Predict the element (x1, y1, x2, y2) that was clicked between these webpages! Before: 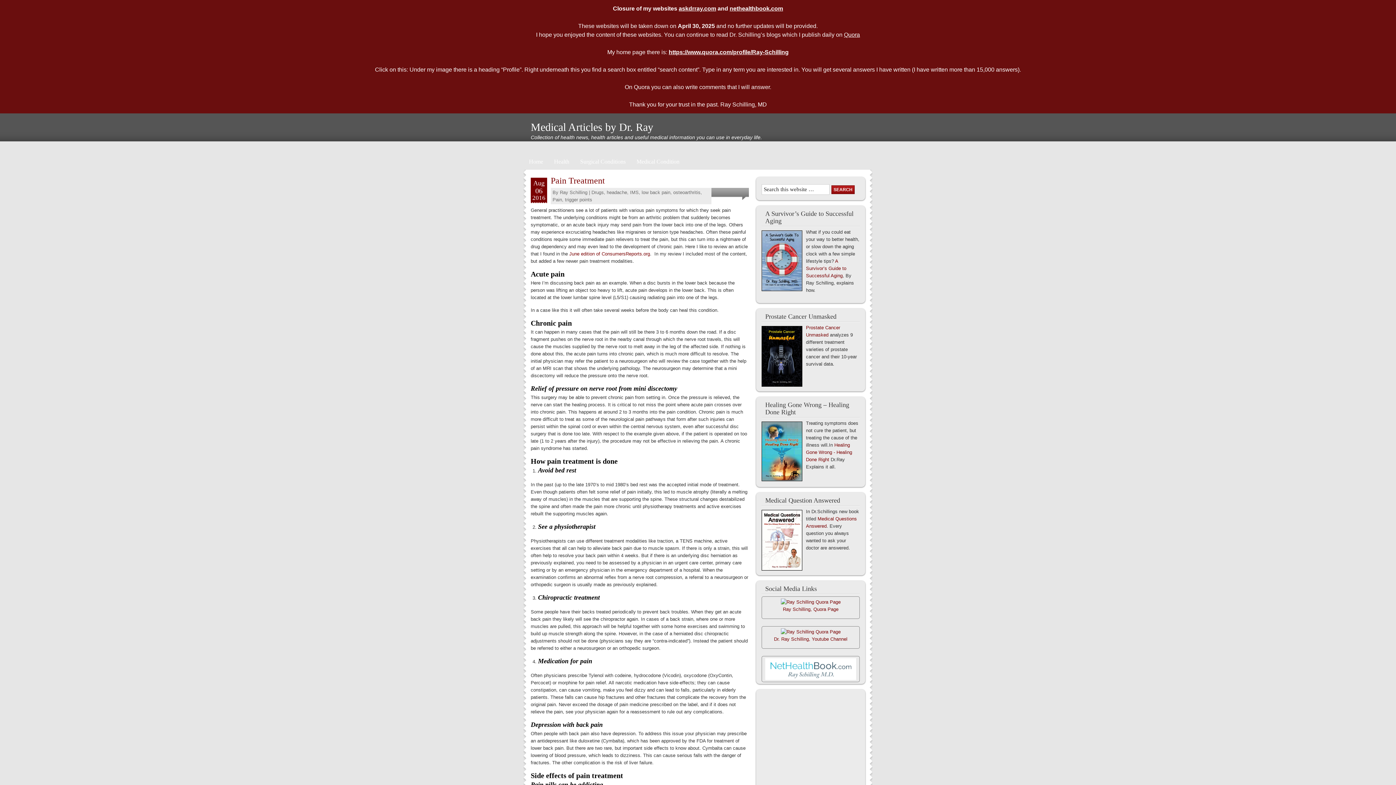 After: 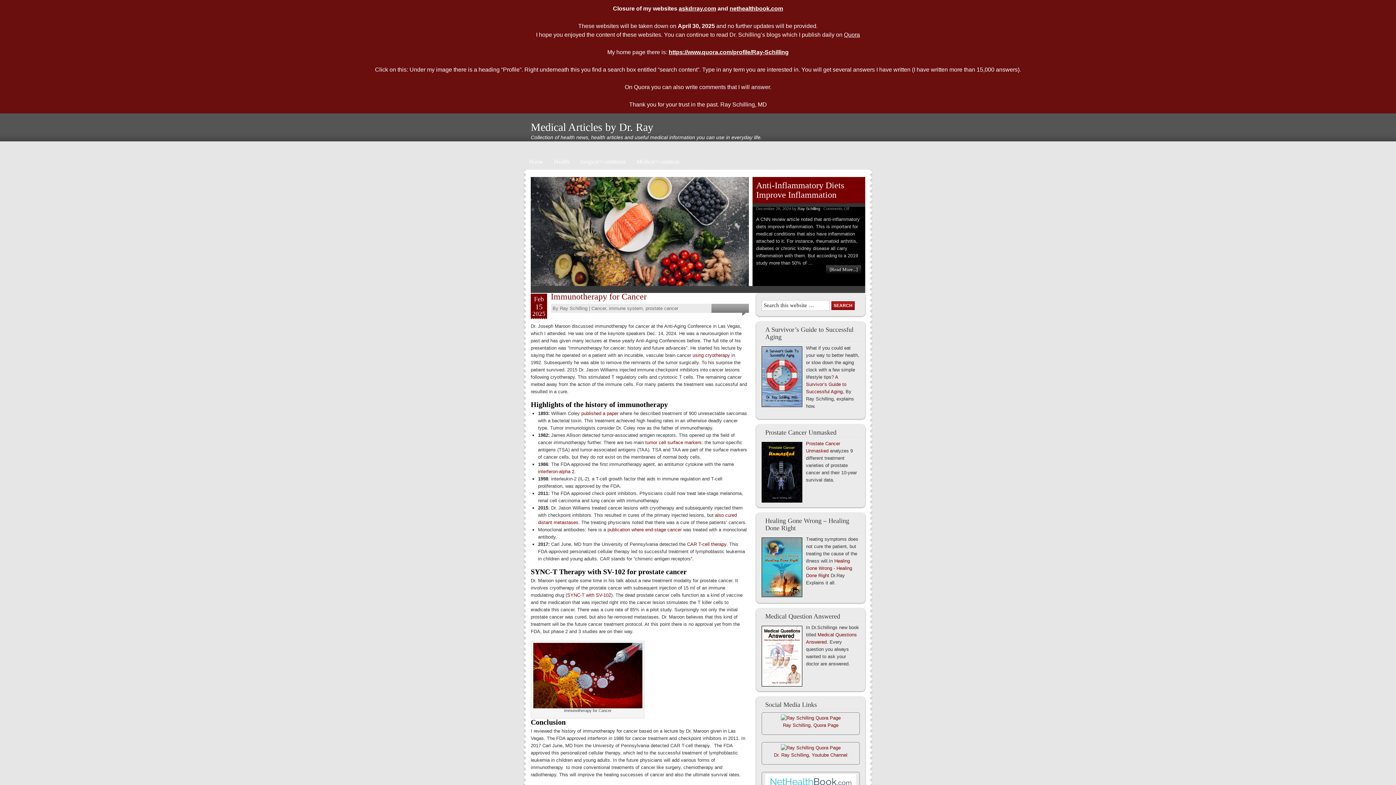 Action: label: Ray Schilling bbox: (560, 189, 587, 195)